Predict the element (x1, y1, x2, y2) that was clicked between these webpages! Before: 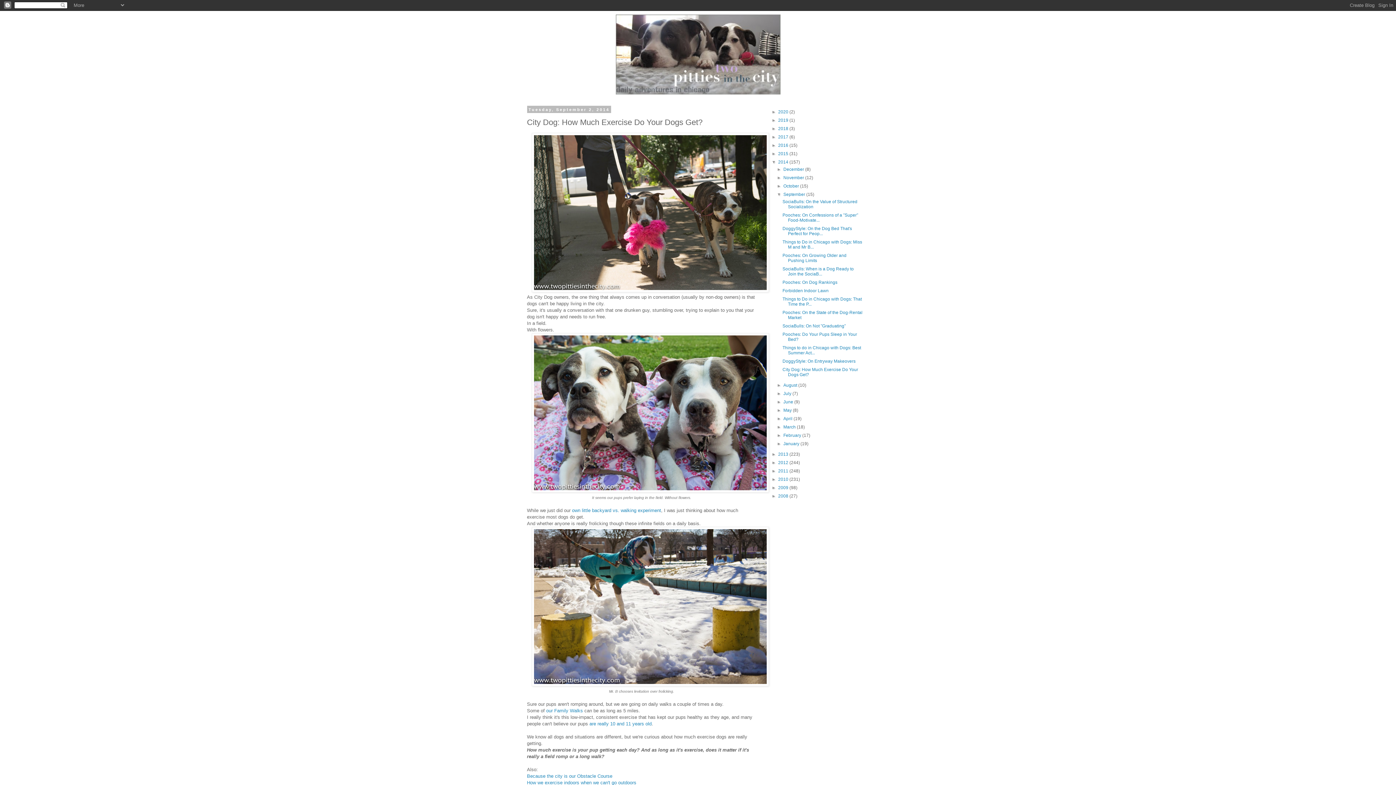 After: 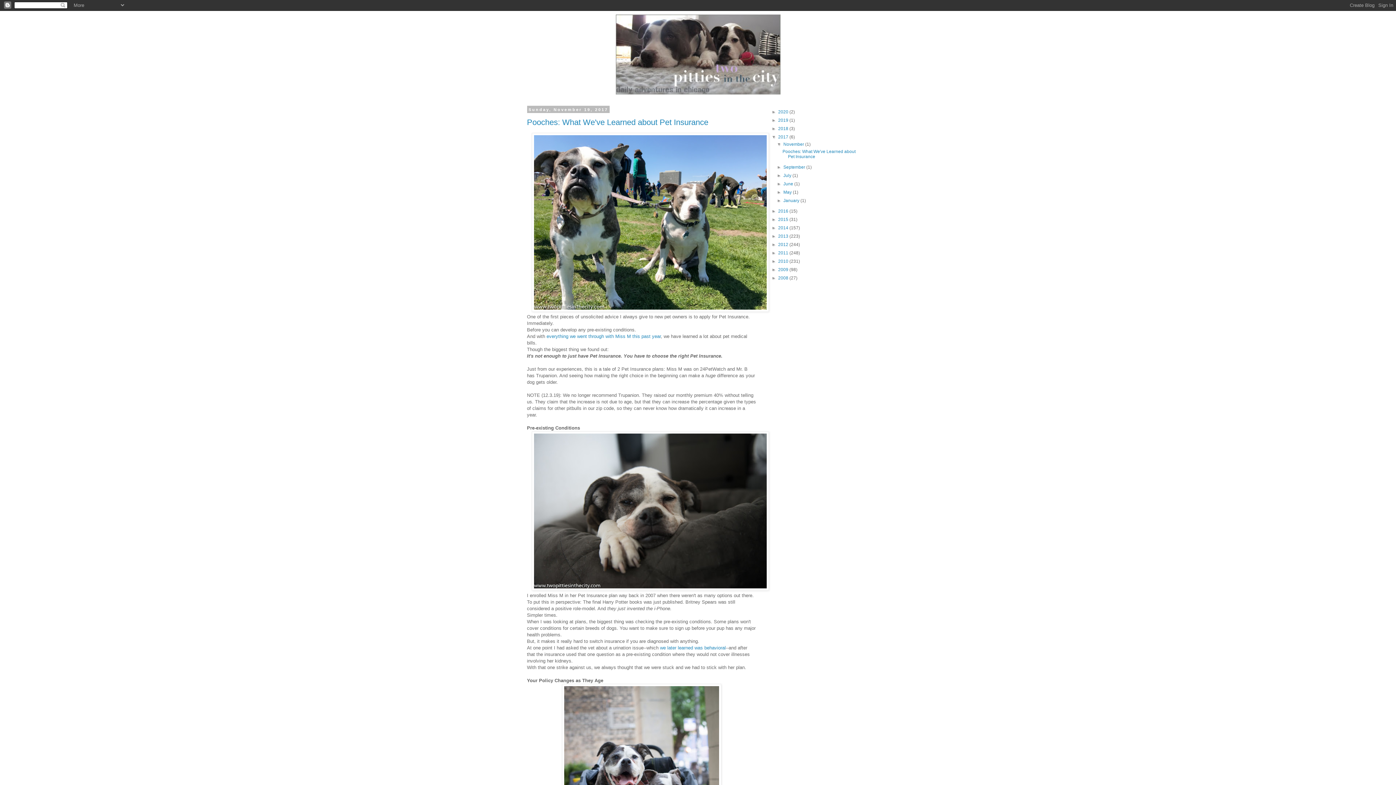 Action: label: 2017  bbox: (778, 134, 789, 139)